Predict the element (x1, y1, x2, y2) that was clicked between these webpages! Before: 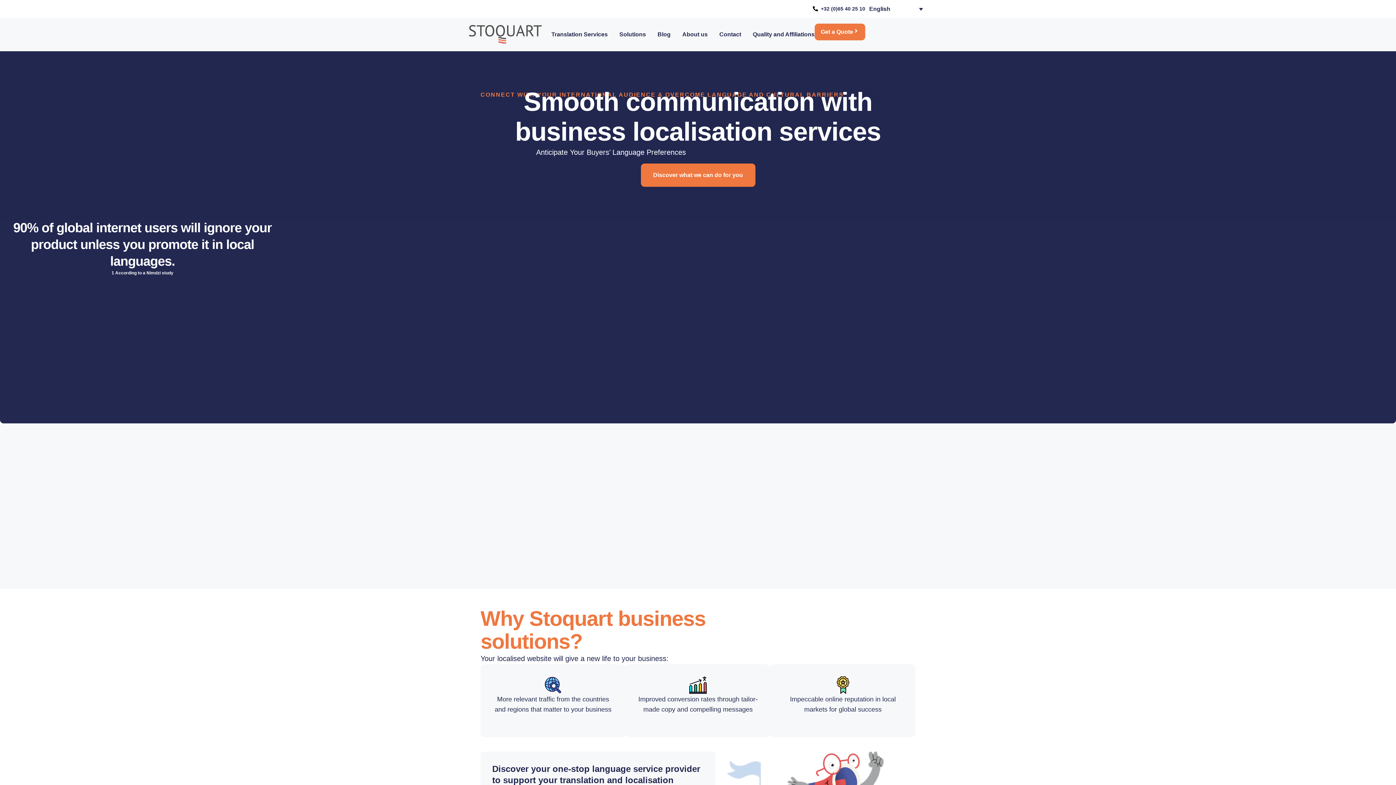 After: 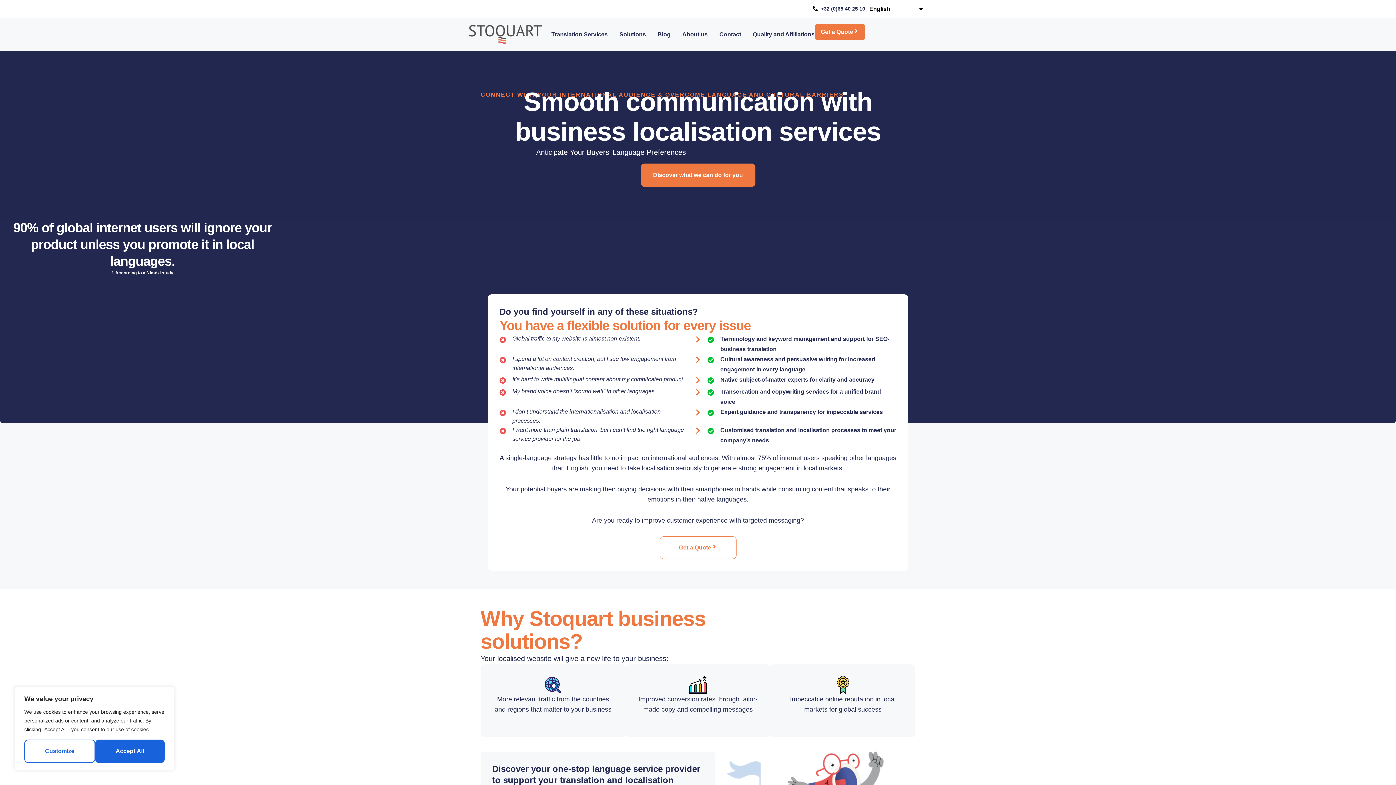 Action: bbox: (865, 1, 927, 15) label: English